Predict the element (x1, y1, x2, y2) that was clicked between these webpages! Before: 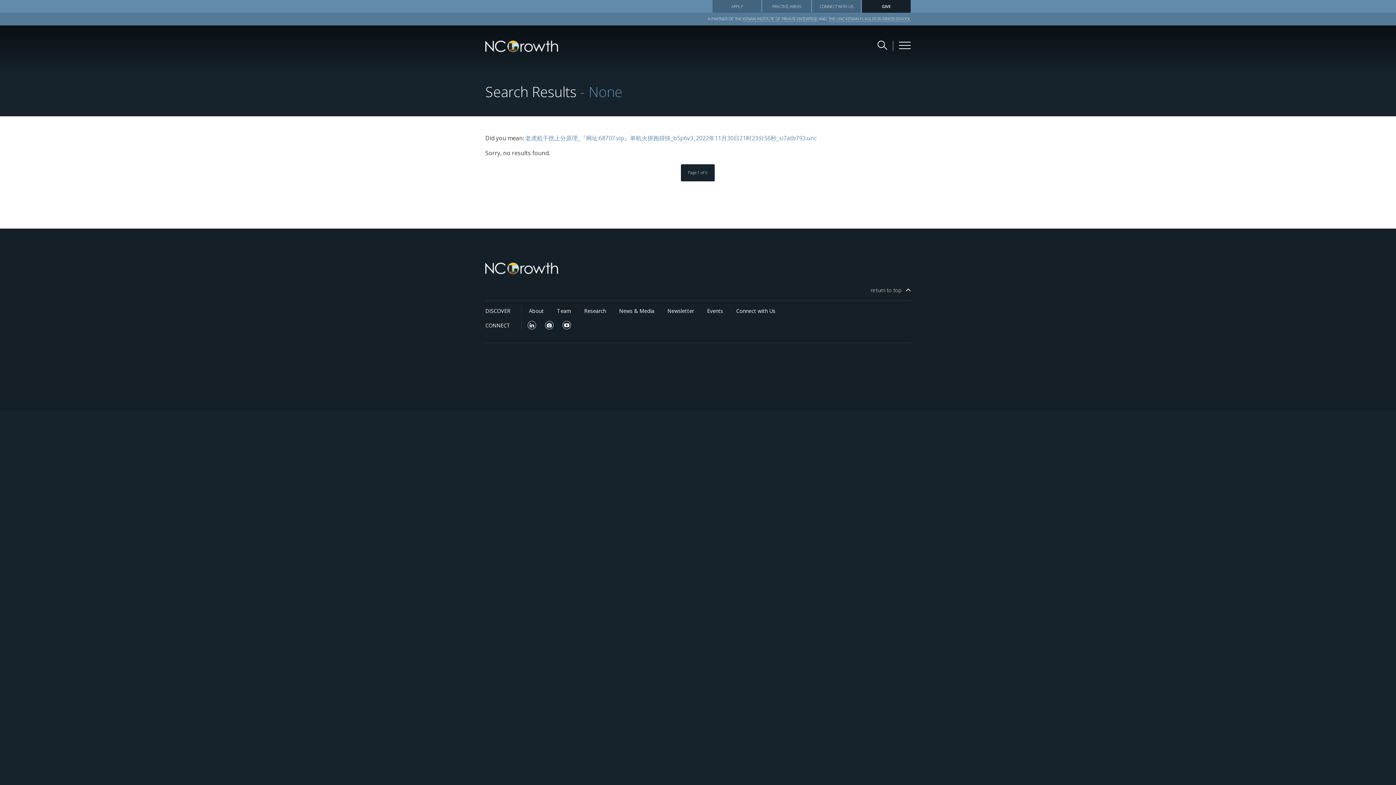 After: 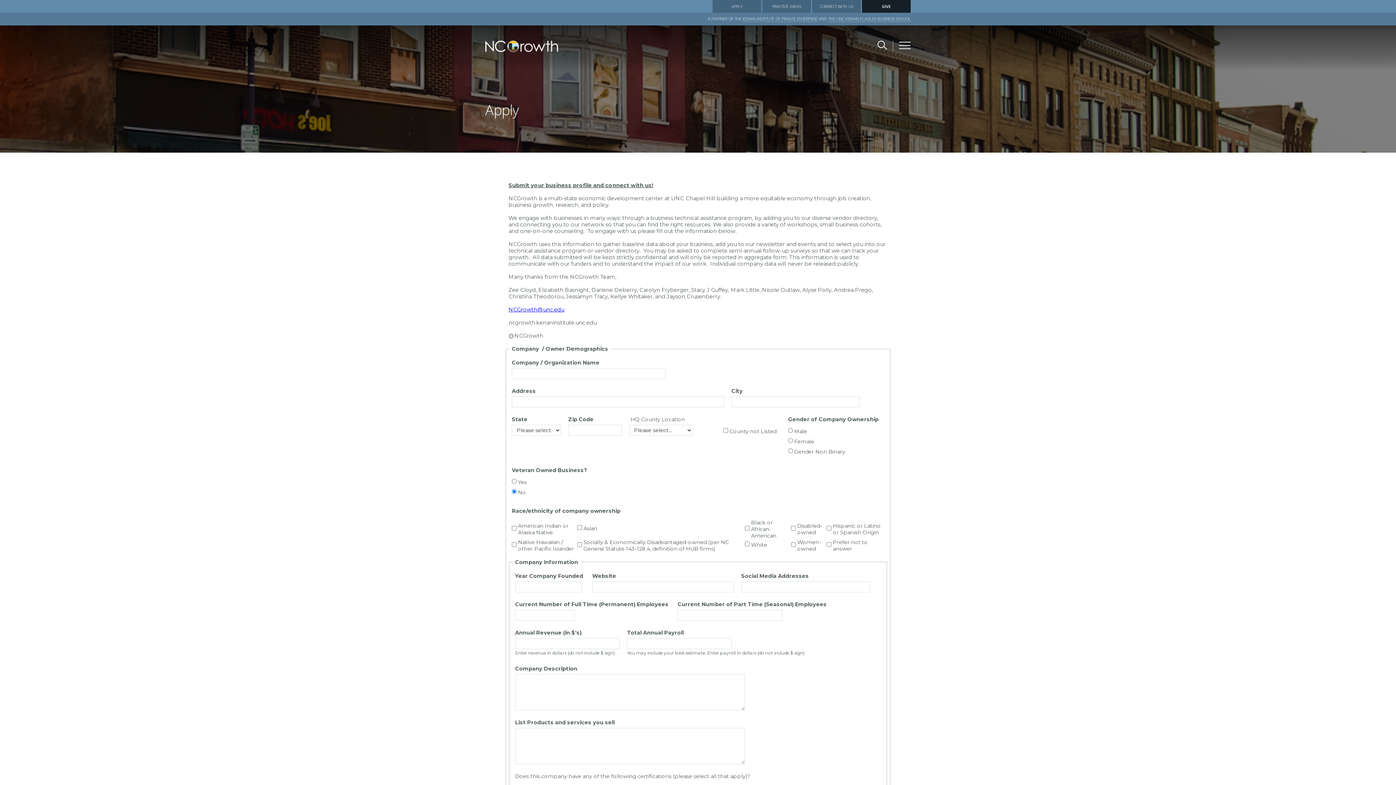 Action: label: APPLY bbox: (712, 0, 761, 12)